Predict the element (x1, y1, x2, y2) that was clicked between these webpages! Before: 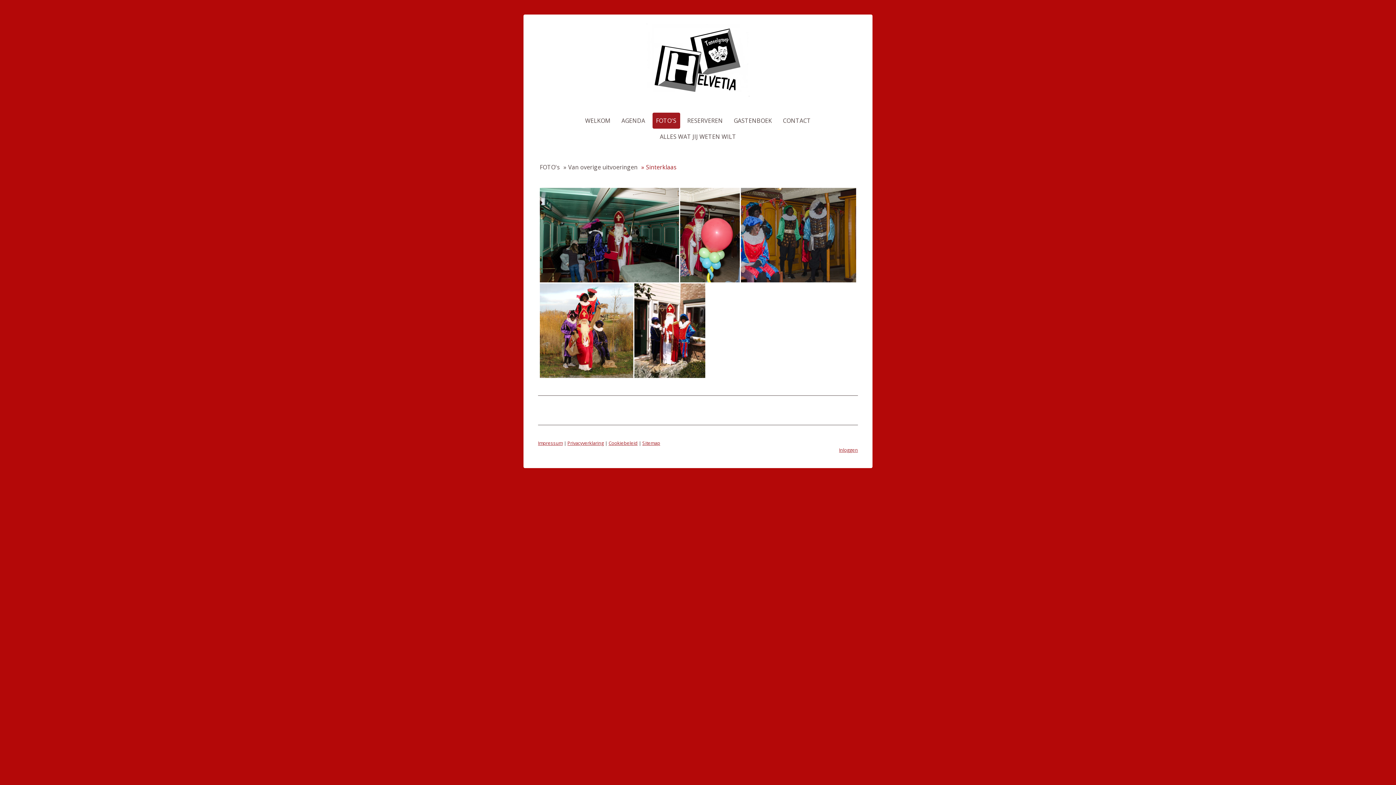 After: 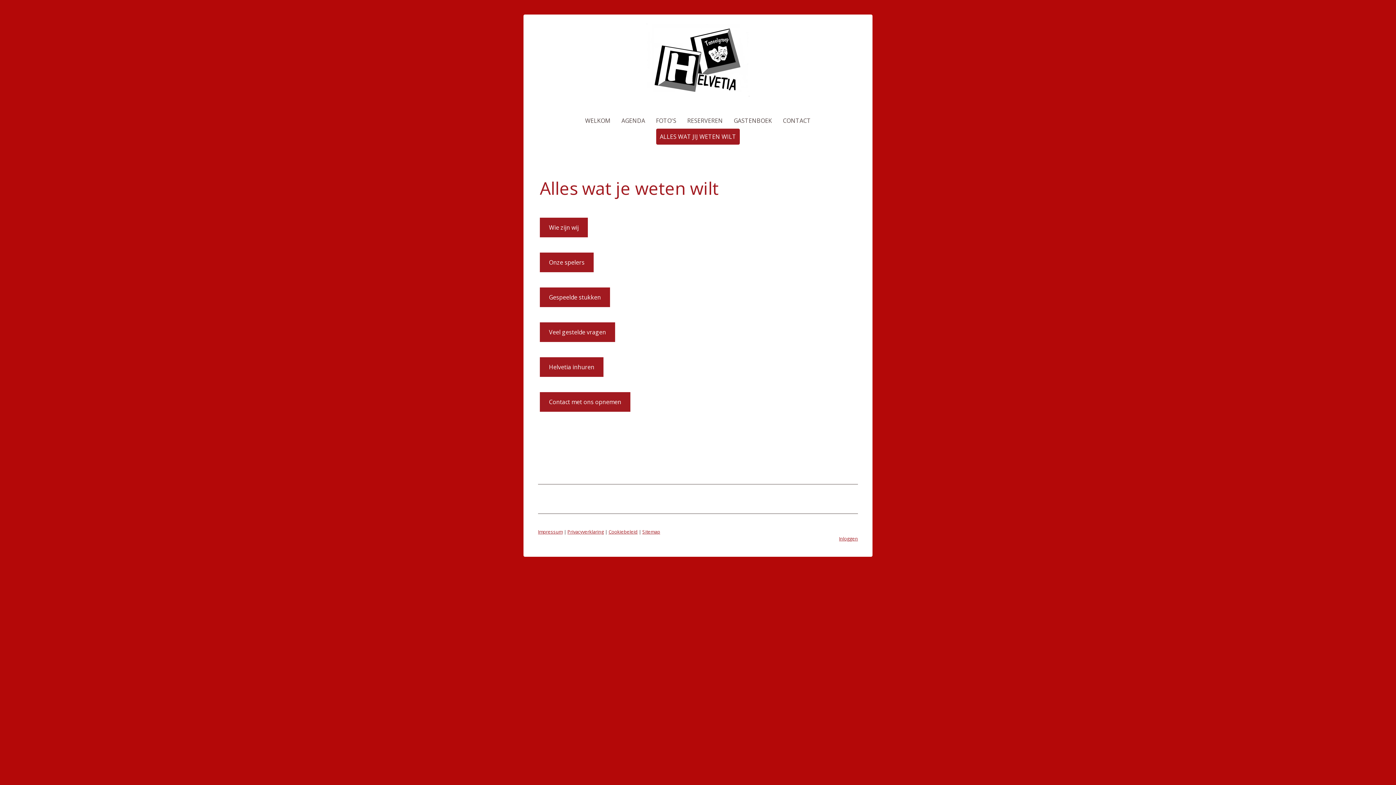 Action: label: ALLES WAT JIJ WETEN WILT bbox: (656, 128, 740, 144)